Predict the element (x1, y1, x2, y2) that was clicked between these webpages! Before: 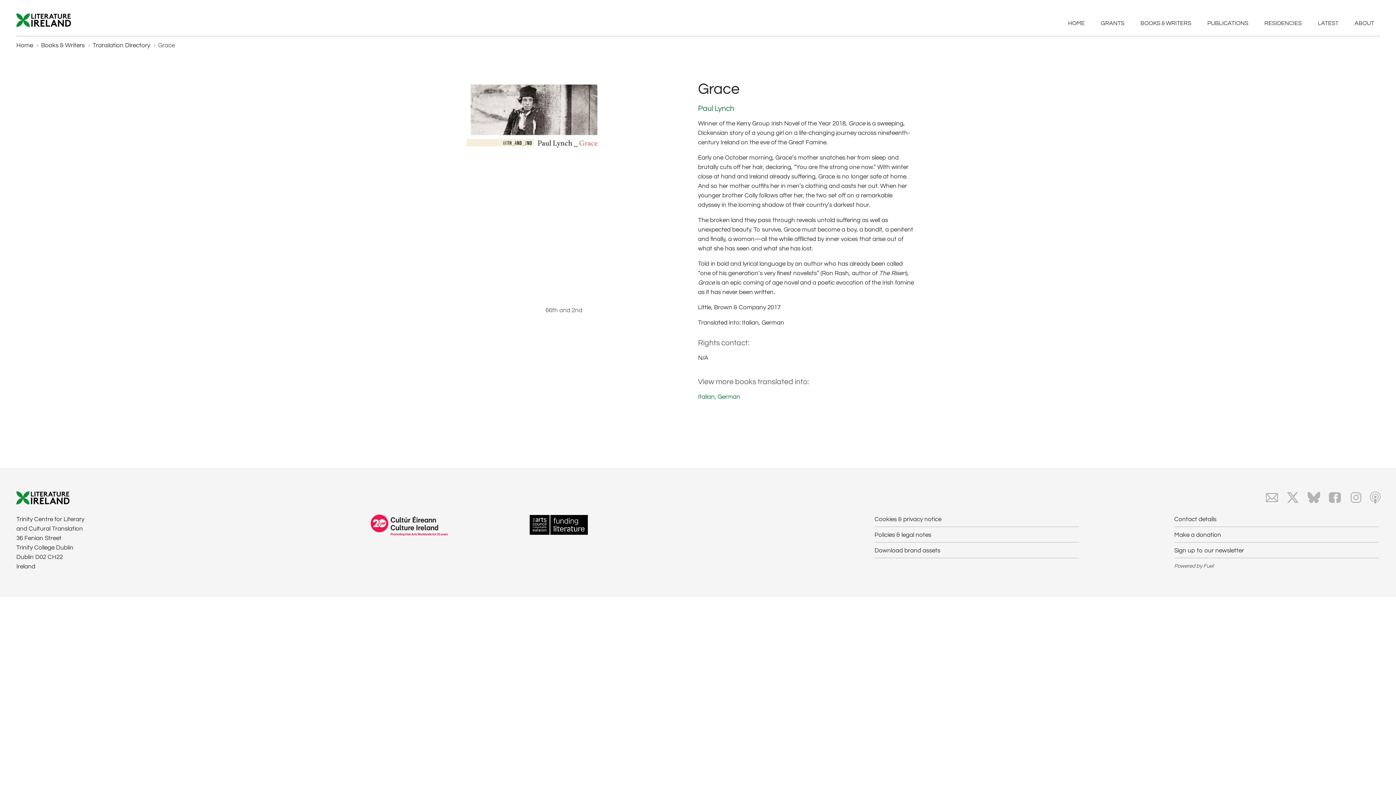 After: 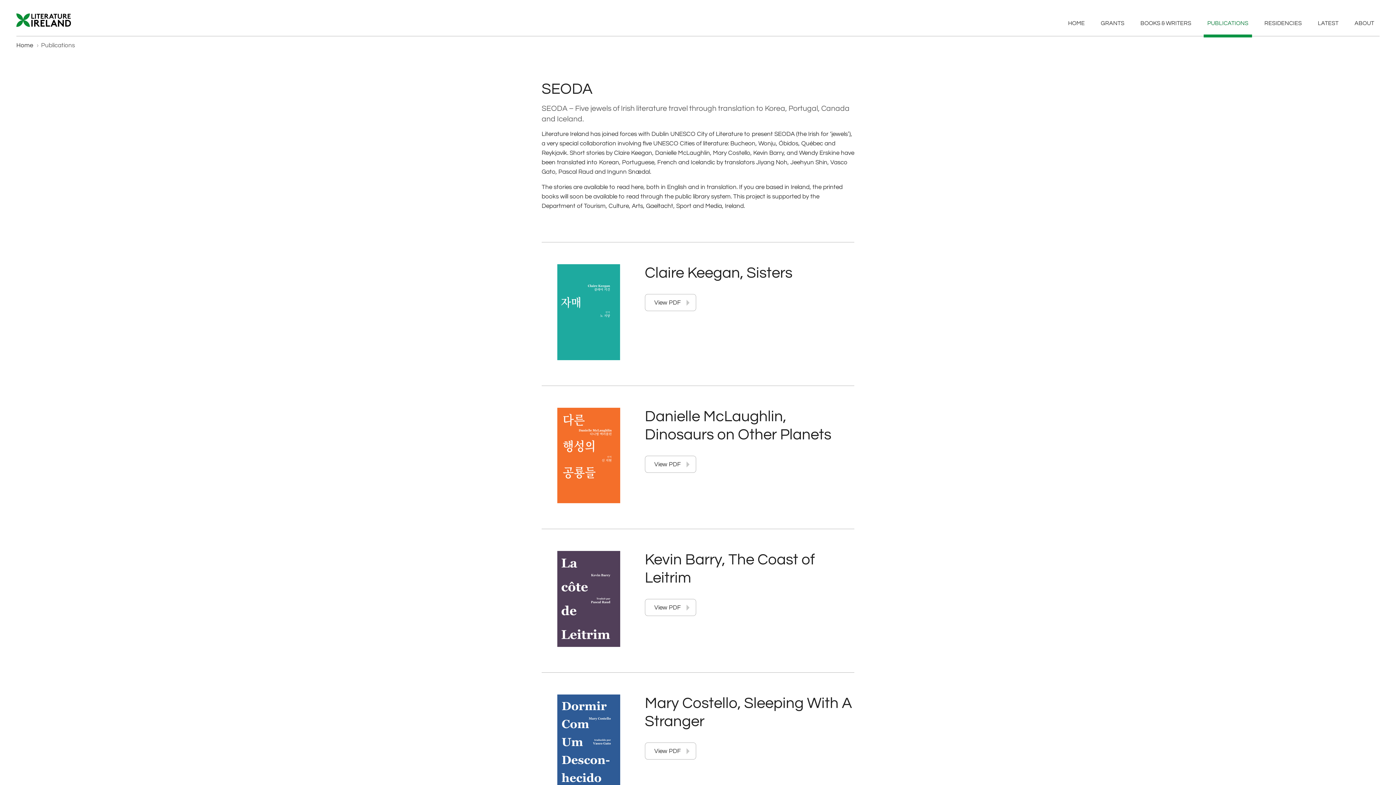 Action: label: PUBLICATIONS bbox: (1204, 19, 1252, 37)